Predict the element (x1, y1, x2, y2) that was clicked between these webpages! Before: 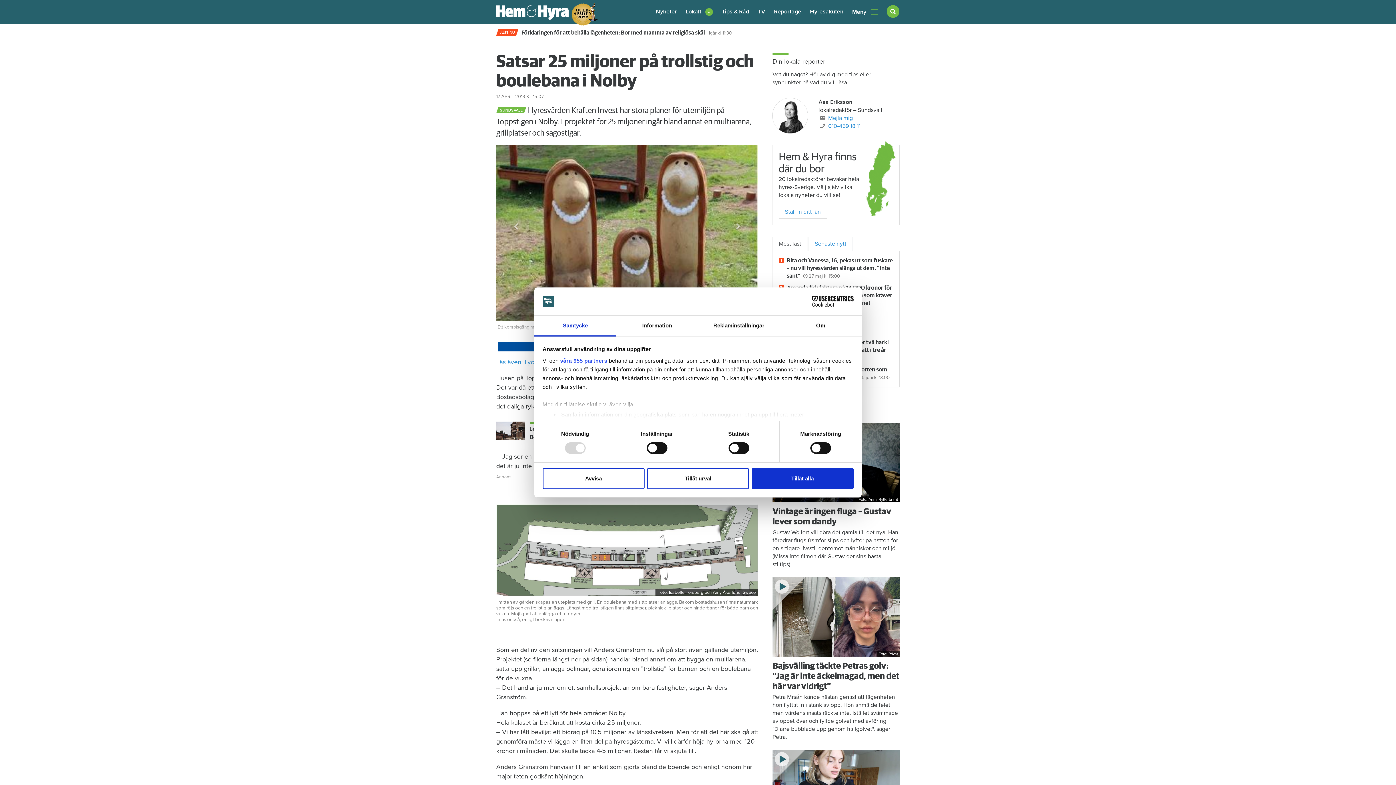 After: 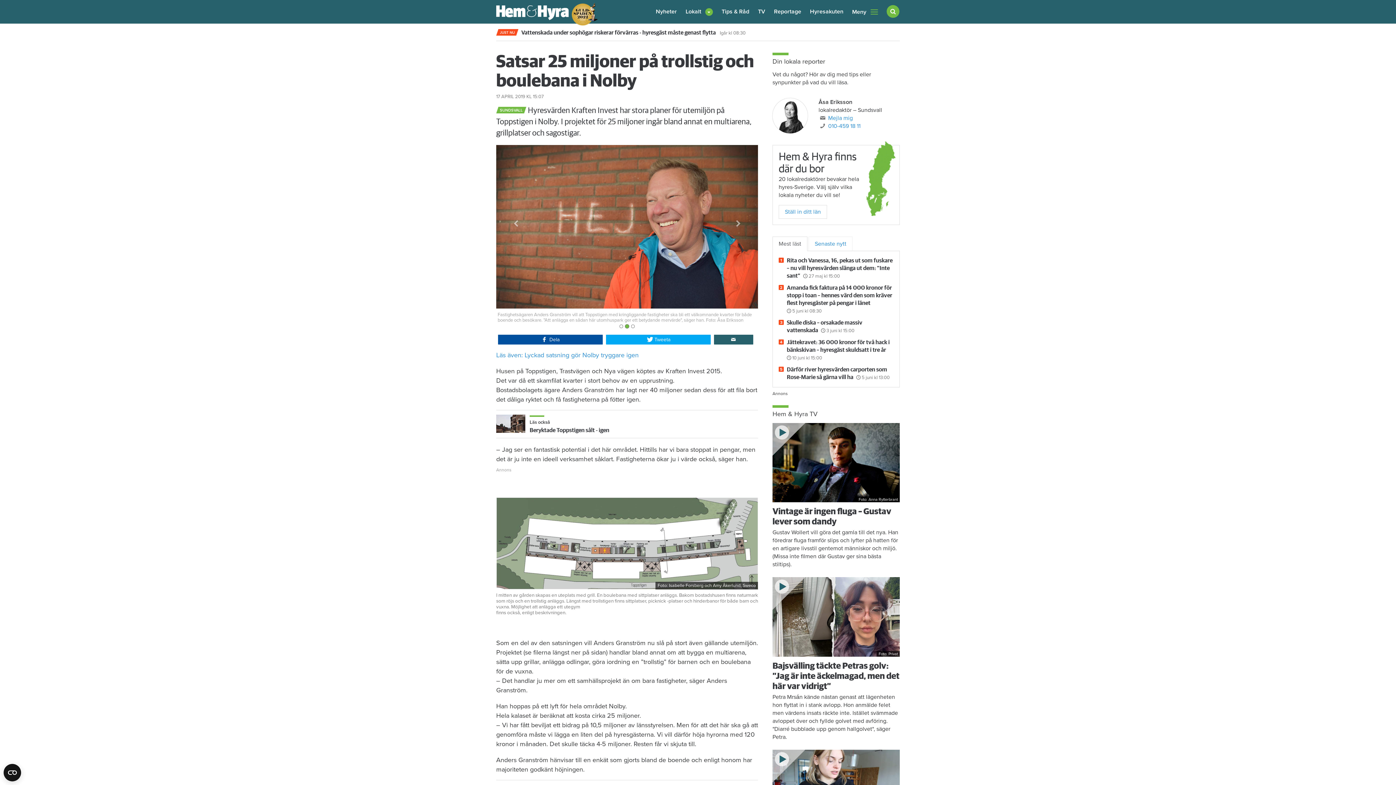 Action: bbox: (647, 468, 749, 489) label: Tillåt urval